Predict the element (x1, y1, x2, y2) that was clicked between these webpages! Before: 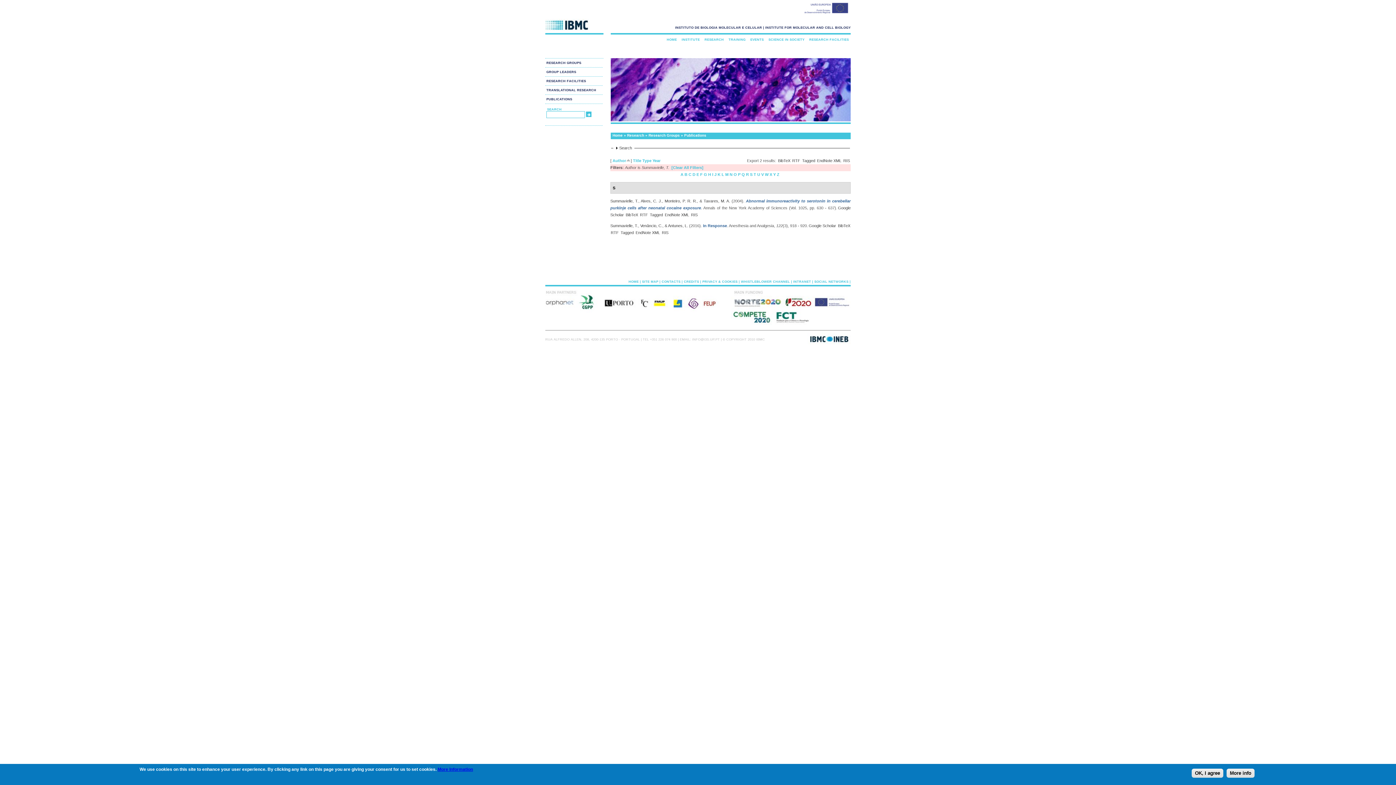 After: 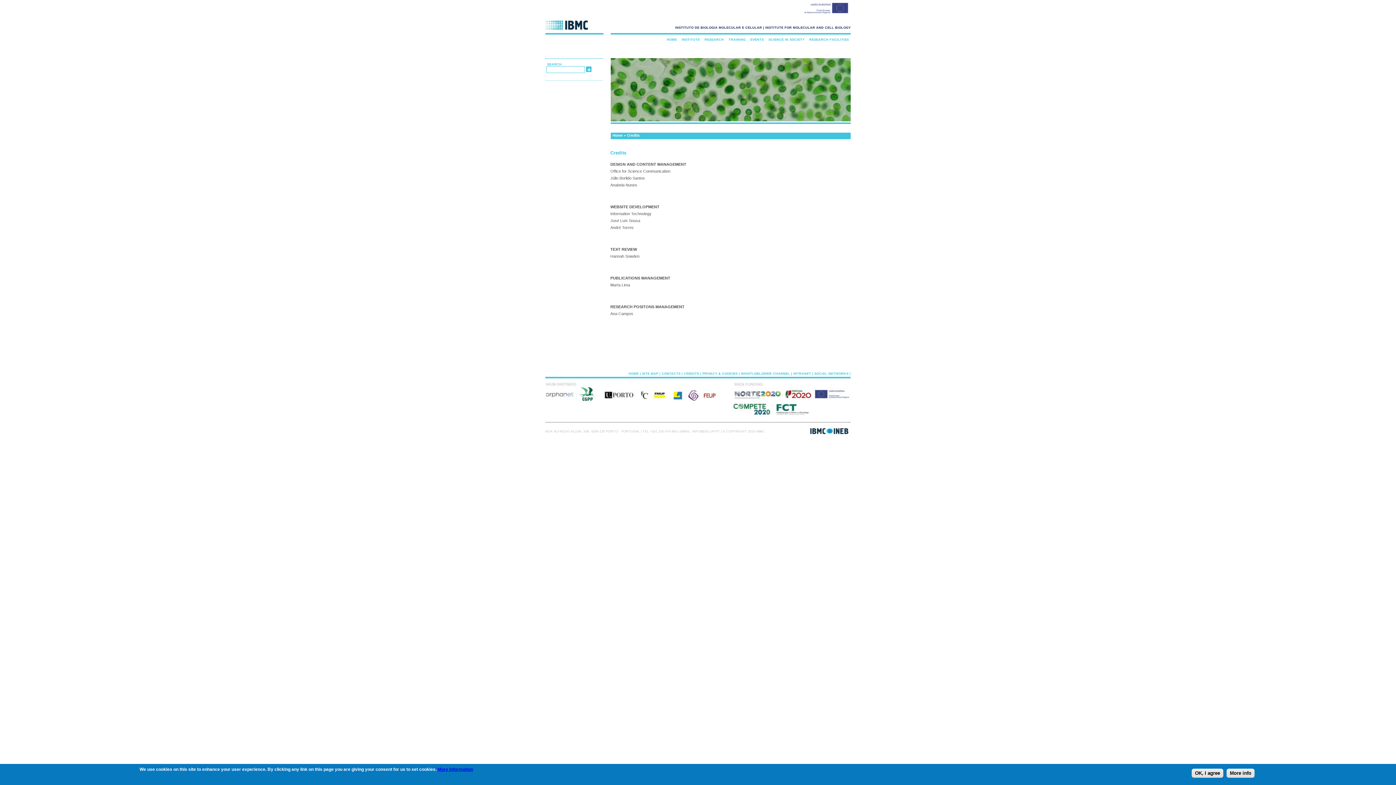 Action: label: CREDITS bbox: (684, 280, 699, 283)